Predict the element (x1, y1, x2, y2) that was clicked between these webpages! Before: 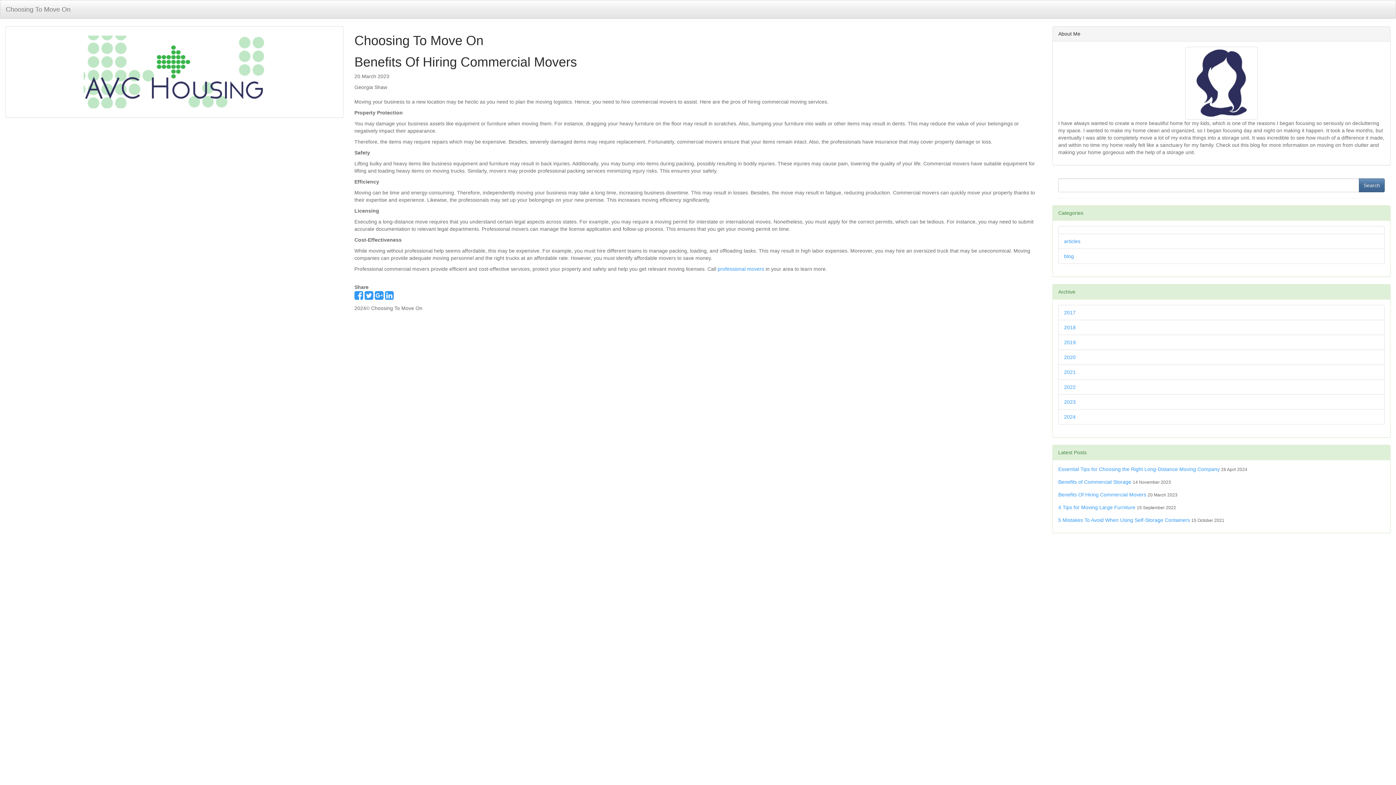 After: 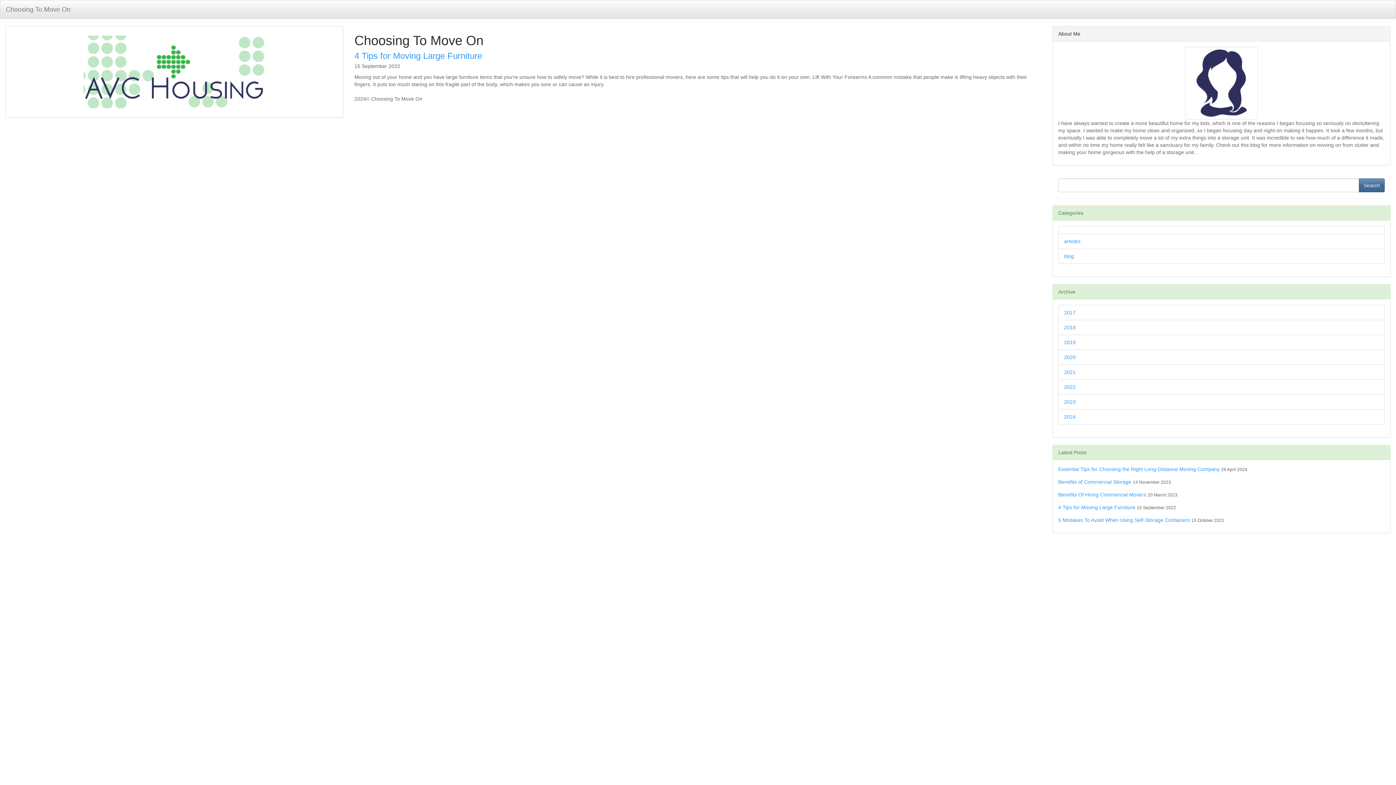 Action: label: 2022 bbox: (1064, 384, 1076, 390)